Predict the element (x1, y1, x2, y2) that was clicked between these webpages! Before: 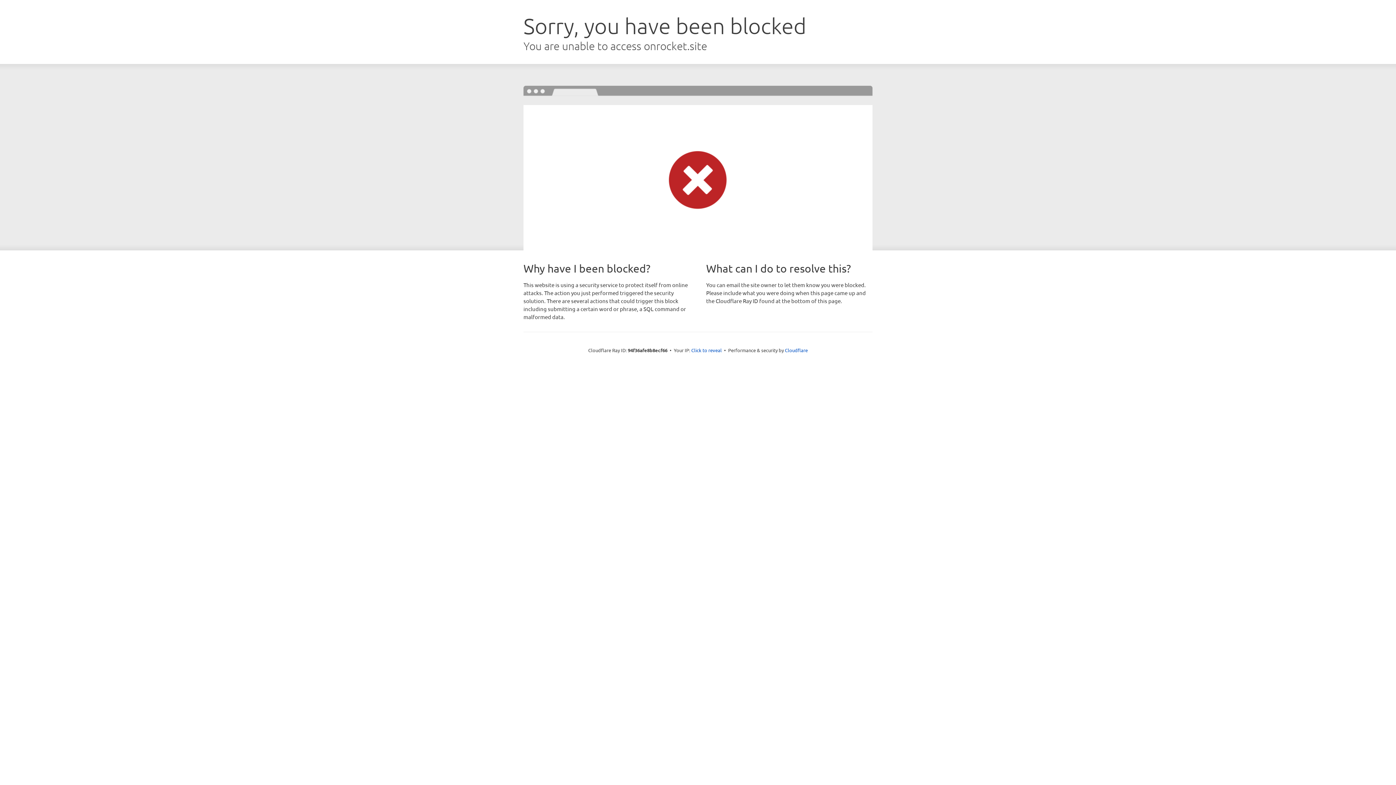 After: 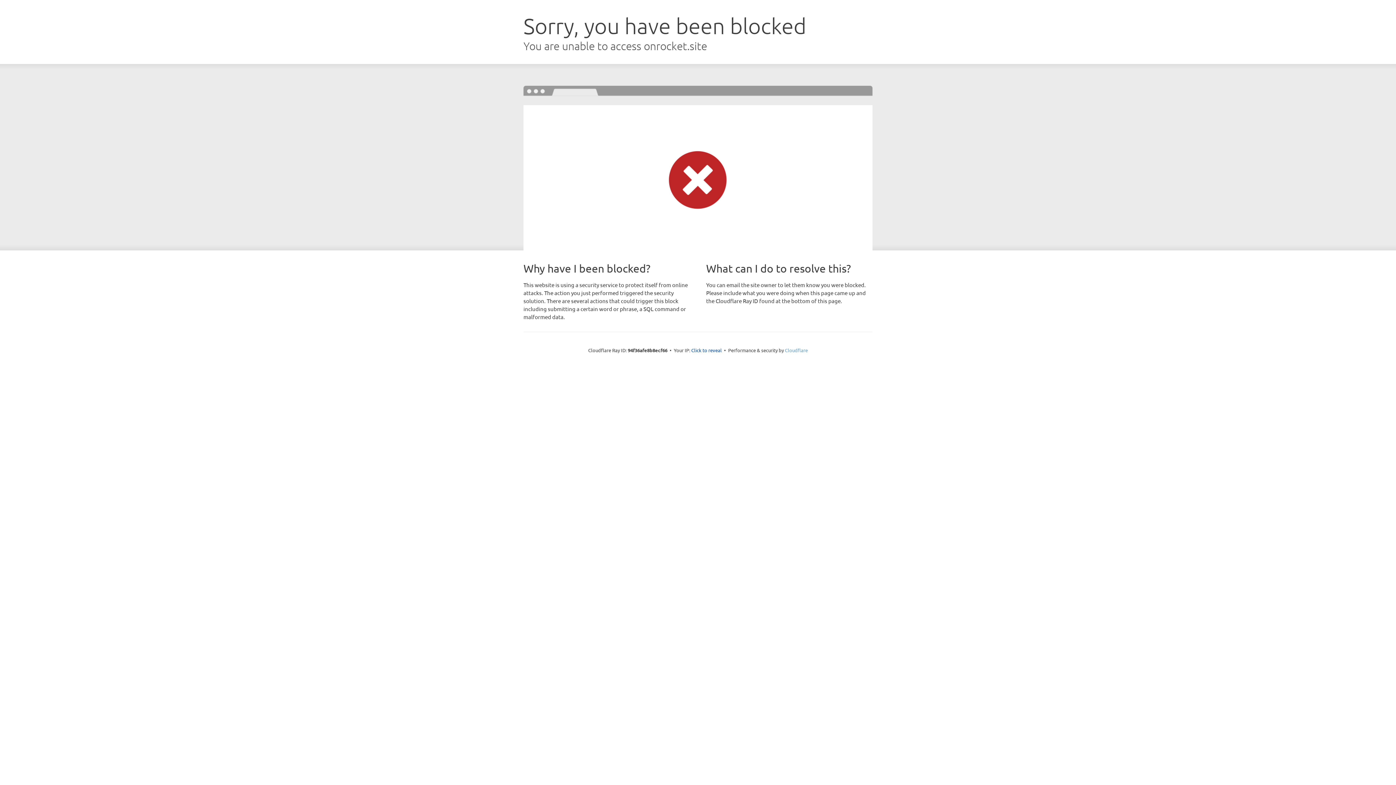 Action: bbox: (785, 347, 808, 353) label: Cloudflare